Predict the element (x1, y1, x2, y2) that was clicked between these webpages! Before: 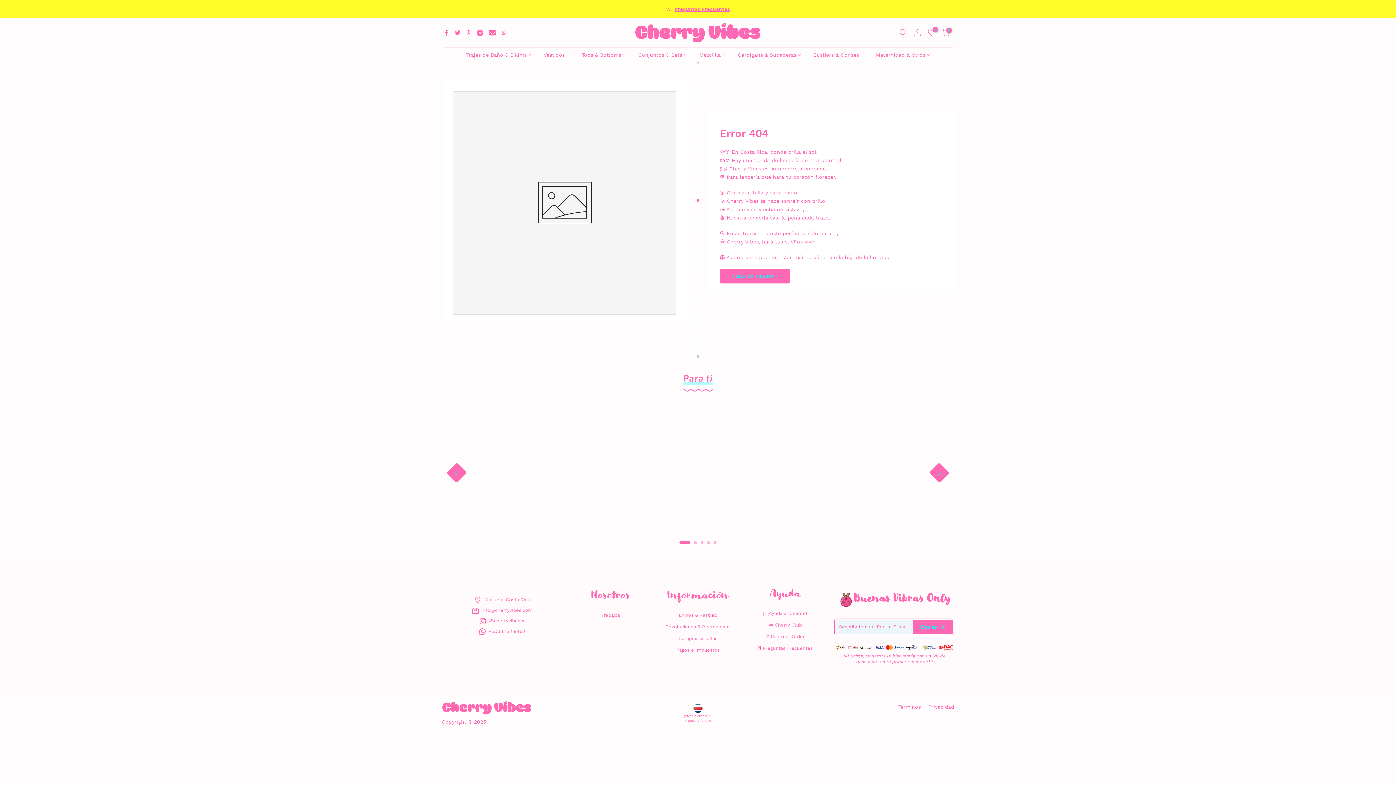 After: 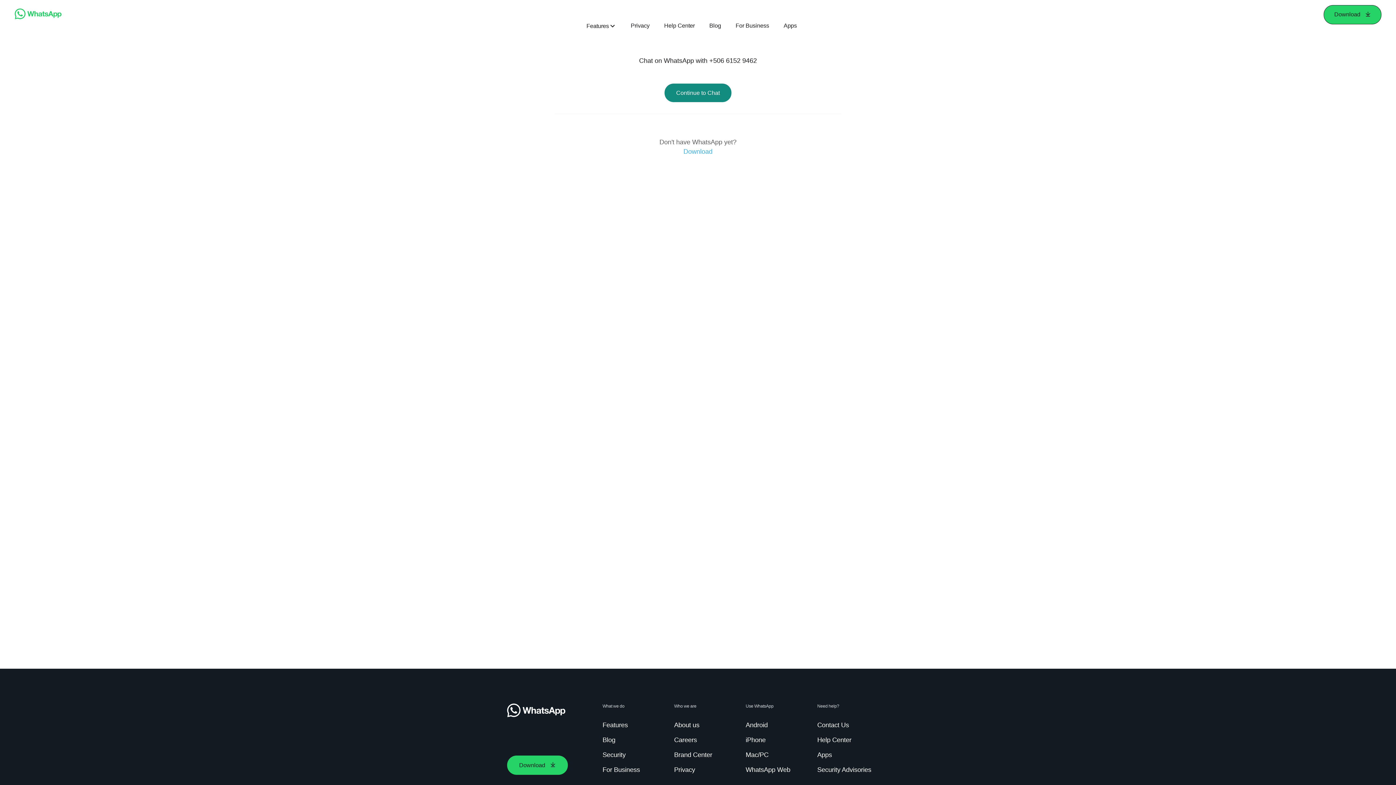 Action: bbox: (488, 628, 525, 634) label: +506 6152 9462